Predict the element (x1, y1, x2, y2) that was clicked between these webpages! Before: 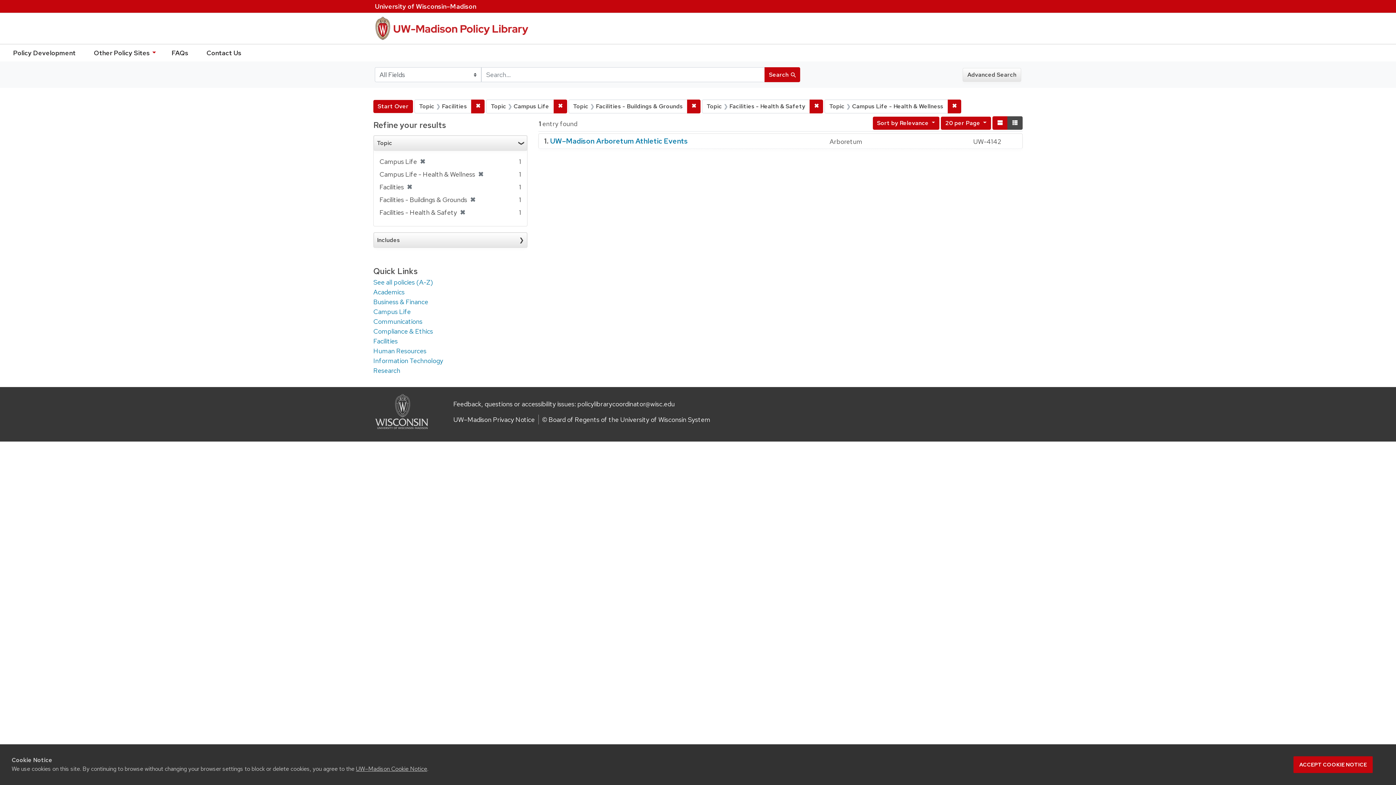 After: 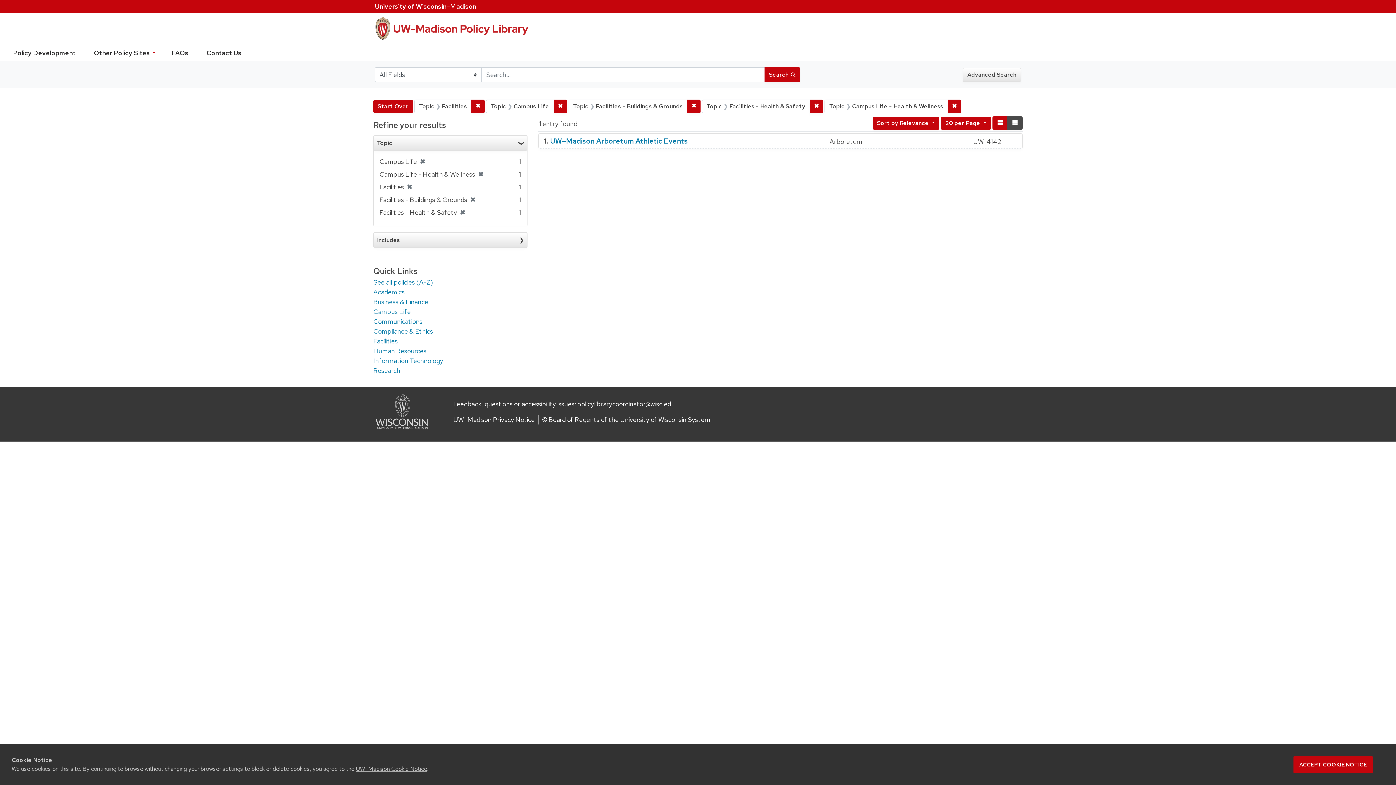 Action: bbox: (764, 67, 800, 82) label: Search 